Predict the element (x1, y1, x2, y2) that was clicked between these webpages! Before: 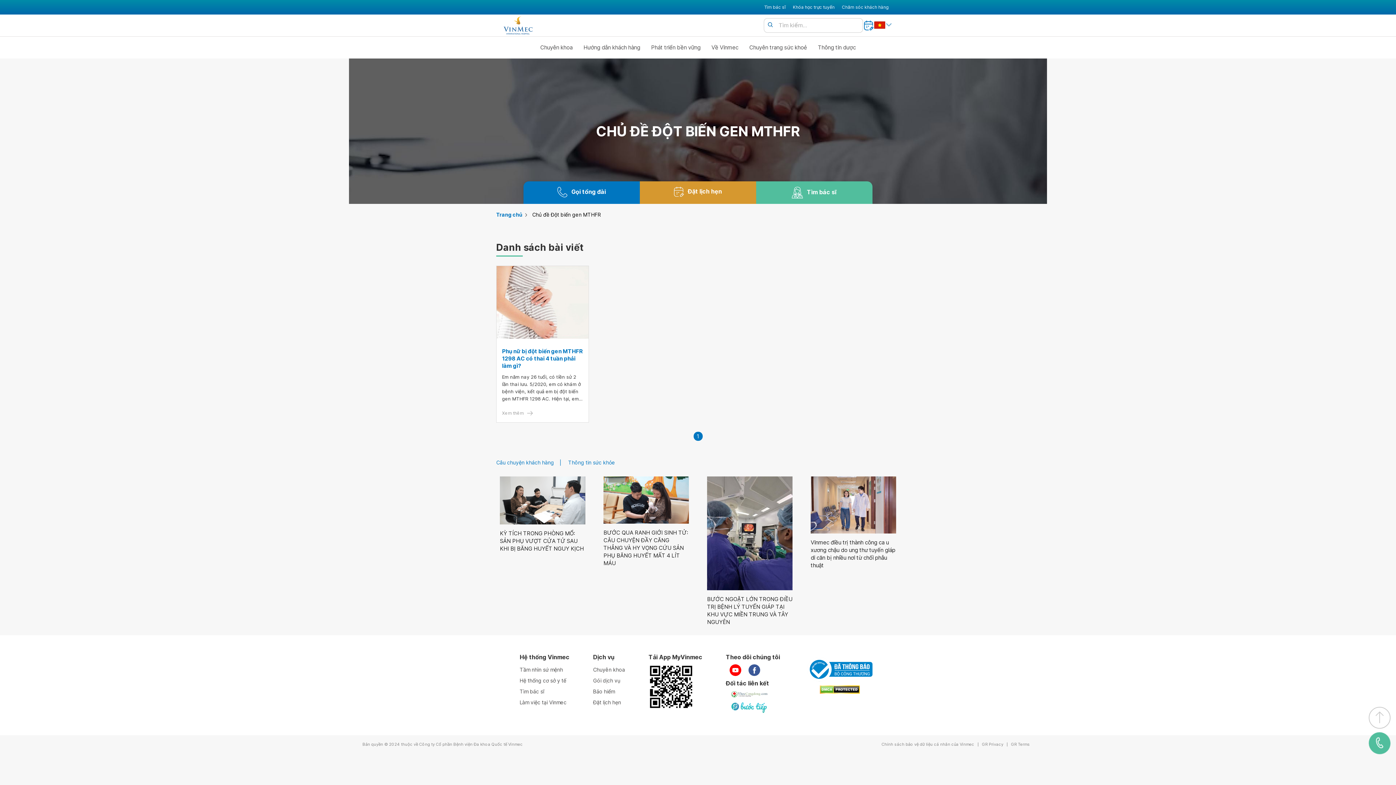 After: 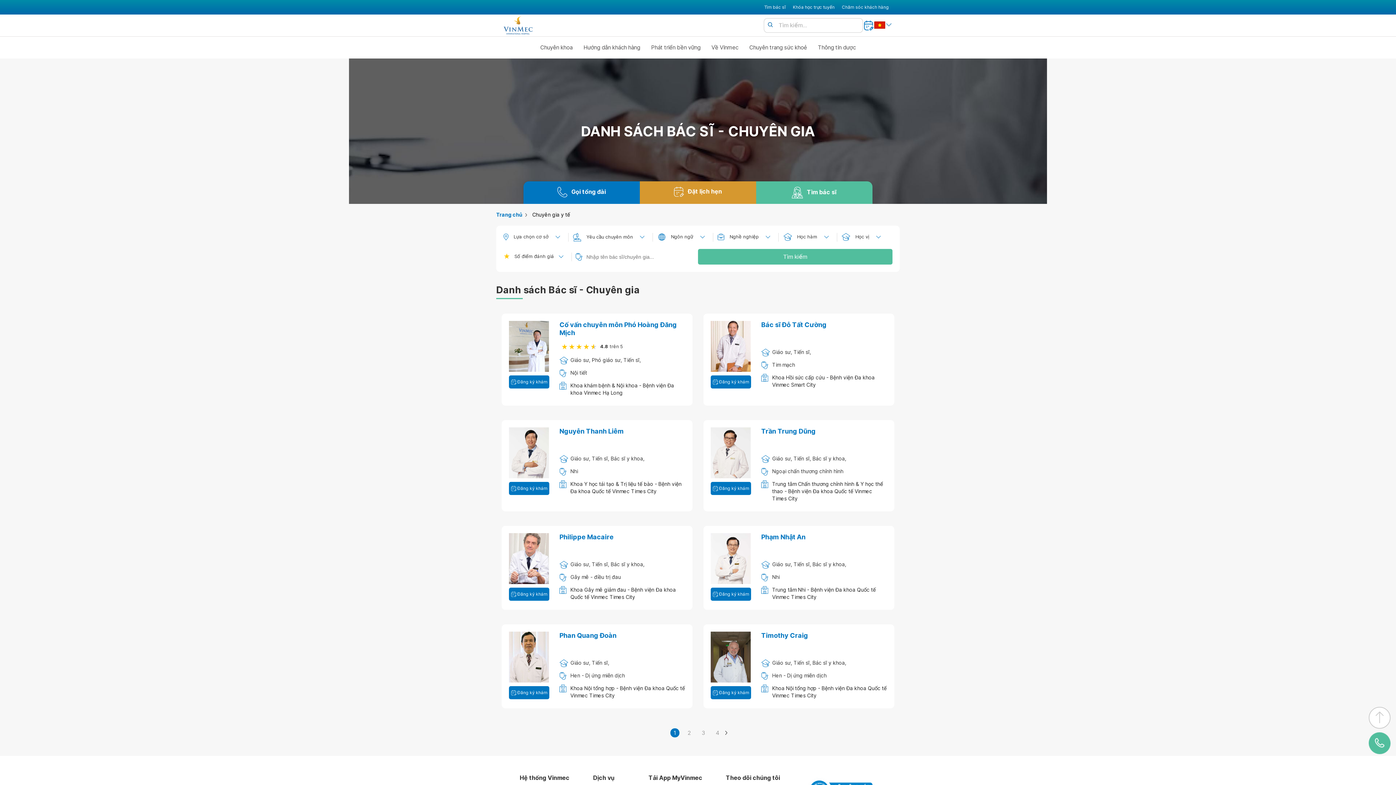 Action: label: Tìm bác sĩ bbox: (764, 3, 785, 10)